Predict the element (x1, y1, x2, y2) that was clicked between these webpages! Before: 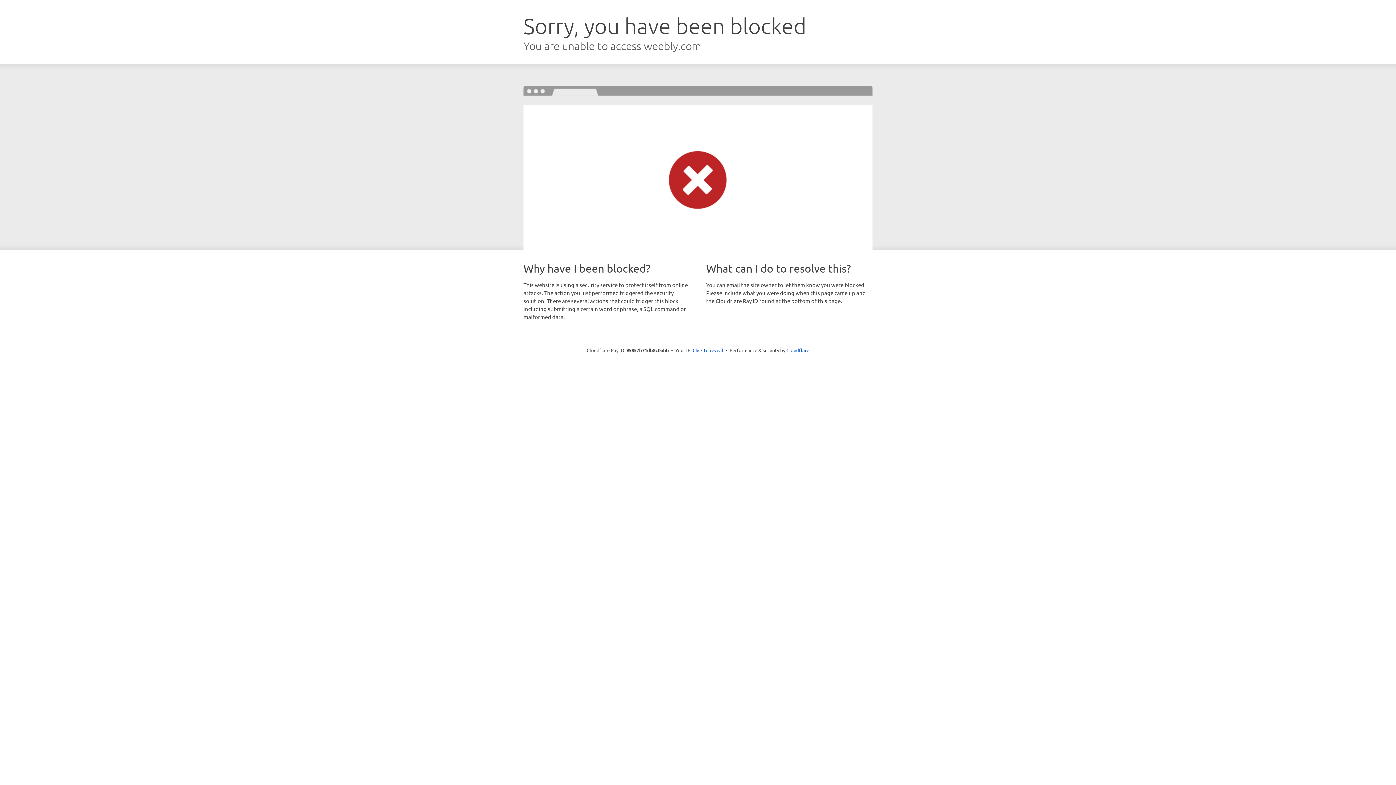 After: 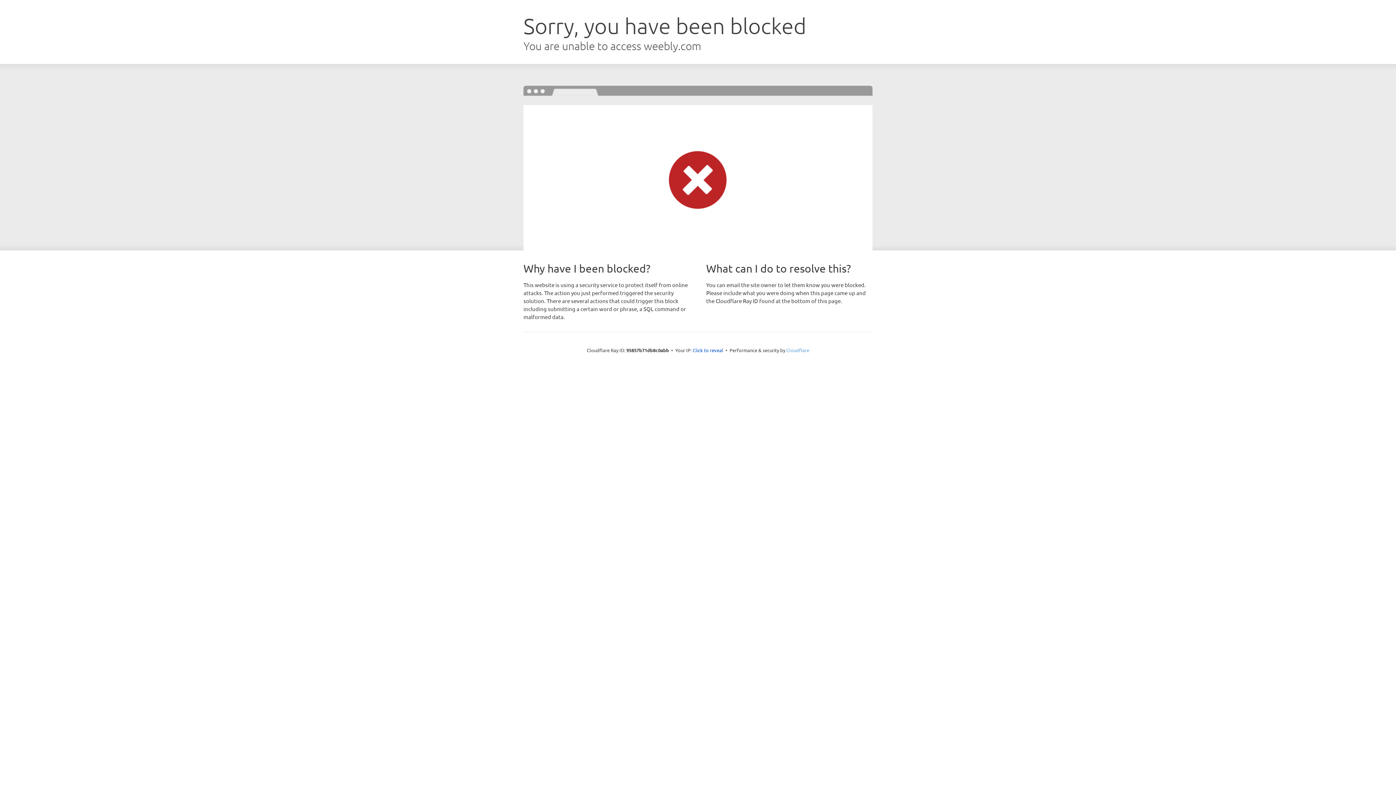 Action: label: Cloudflare bbox: (786, 347, 809, 353)